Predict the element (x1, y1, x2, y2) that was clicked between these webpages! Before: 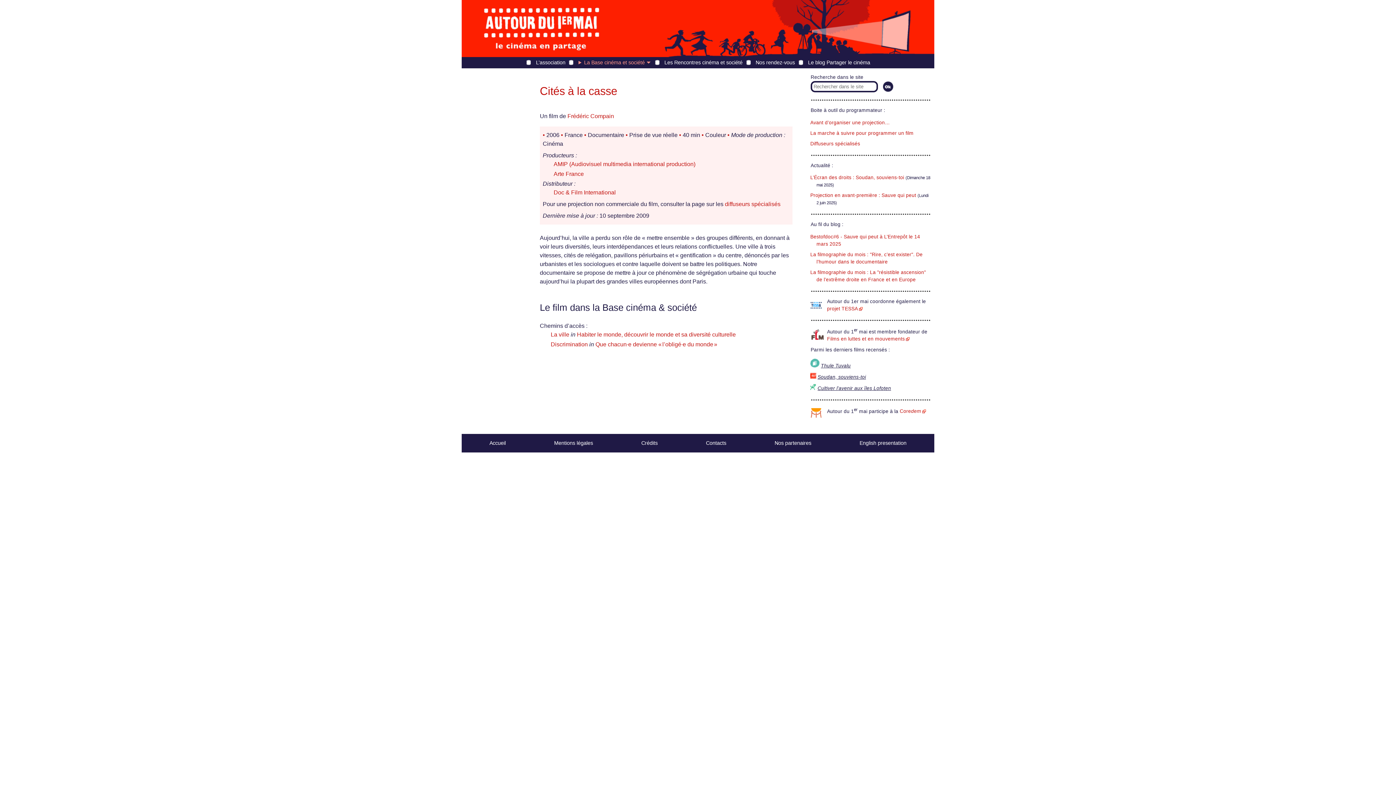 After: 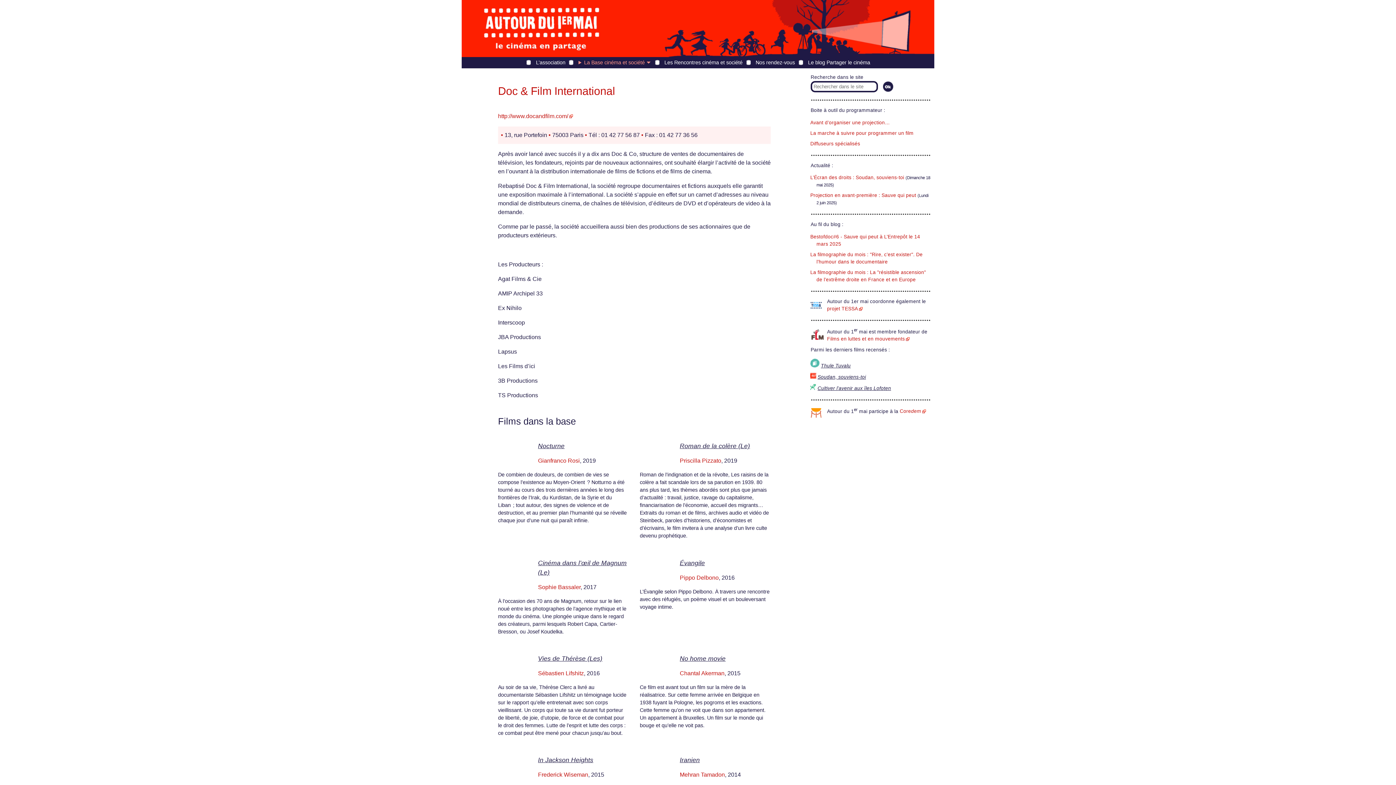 Action: bbox: (553, 189, 616, 195) label: Doc & Film International